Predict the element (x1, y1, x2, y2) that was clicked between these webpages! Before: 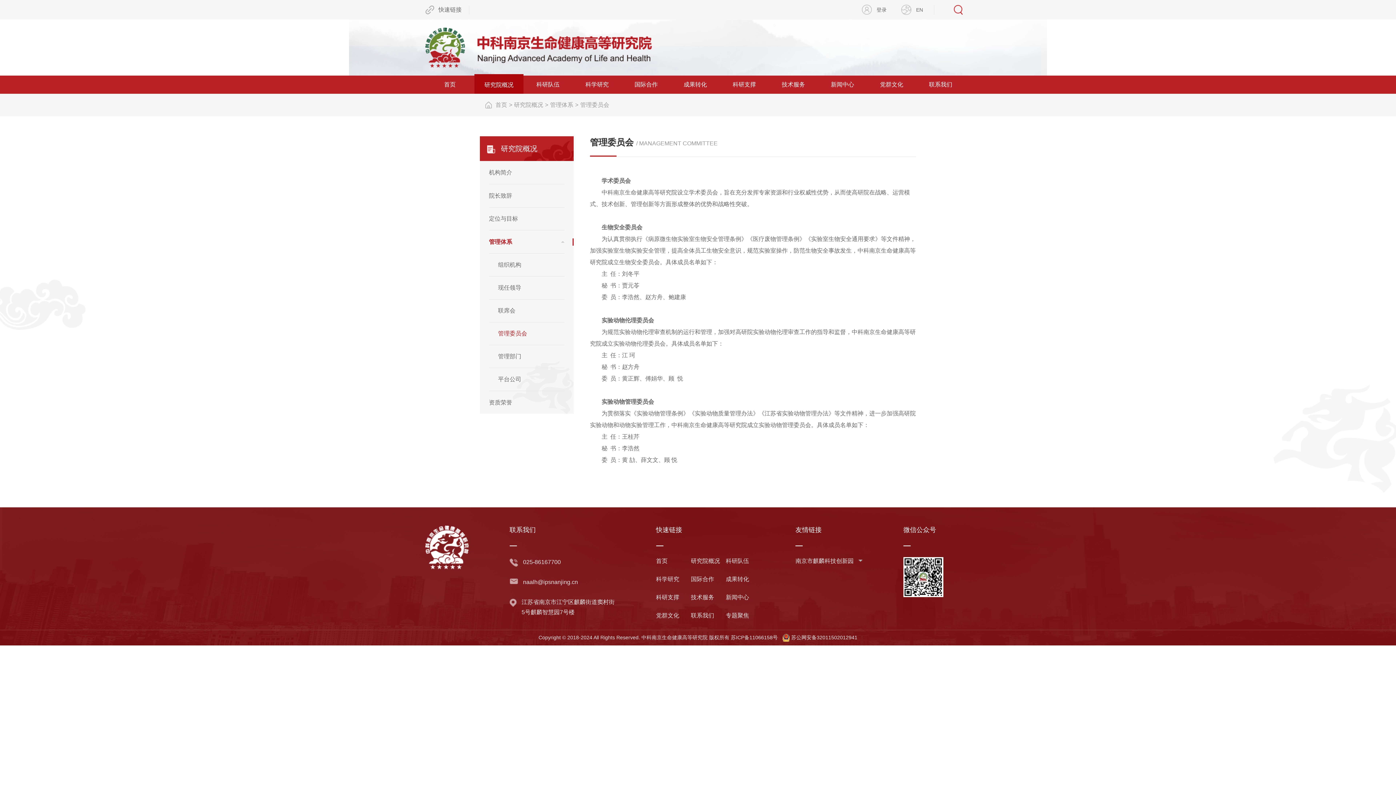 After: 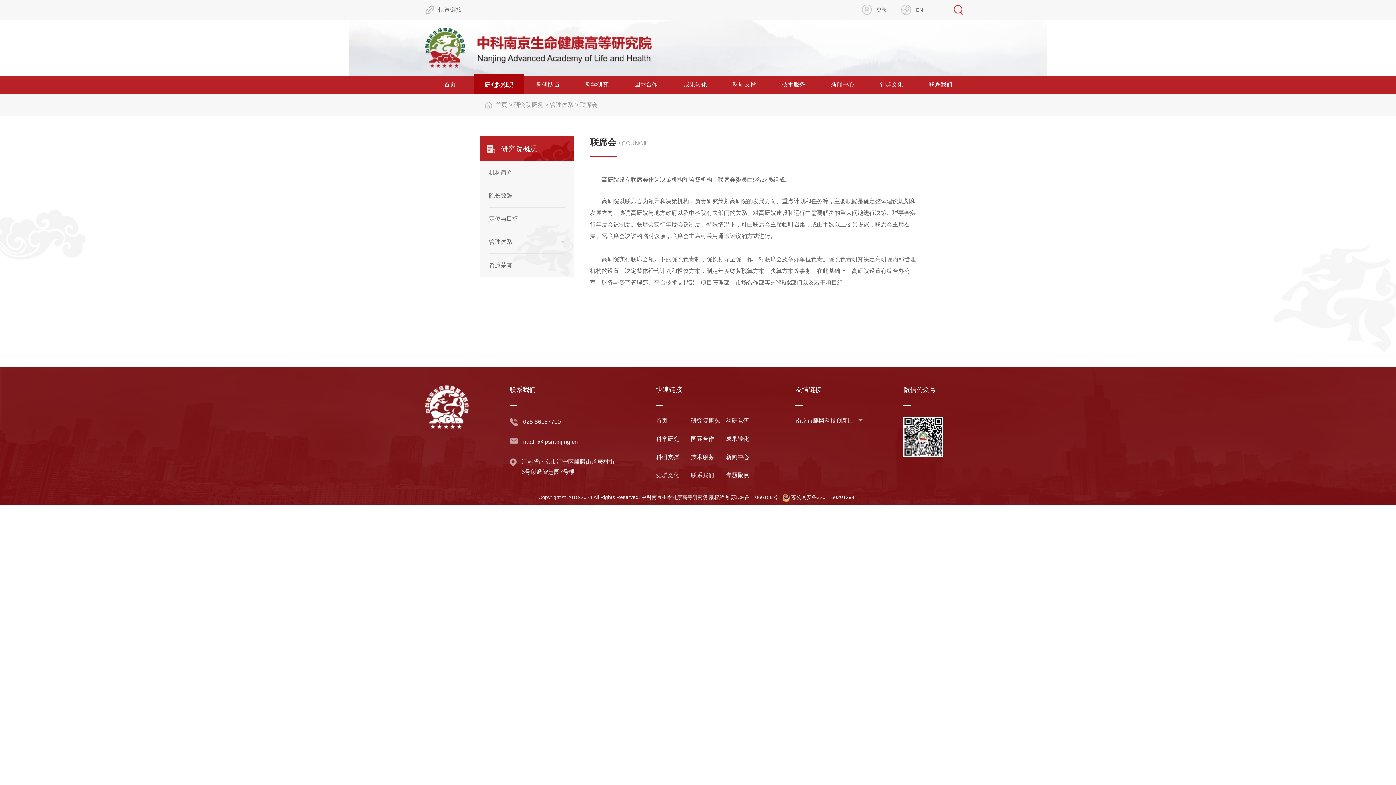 Action: label: 联席会 bbox: (489, 299, 564, 322)